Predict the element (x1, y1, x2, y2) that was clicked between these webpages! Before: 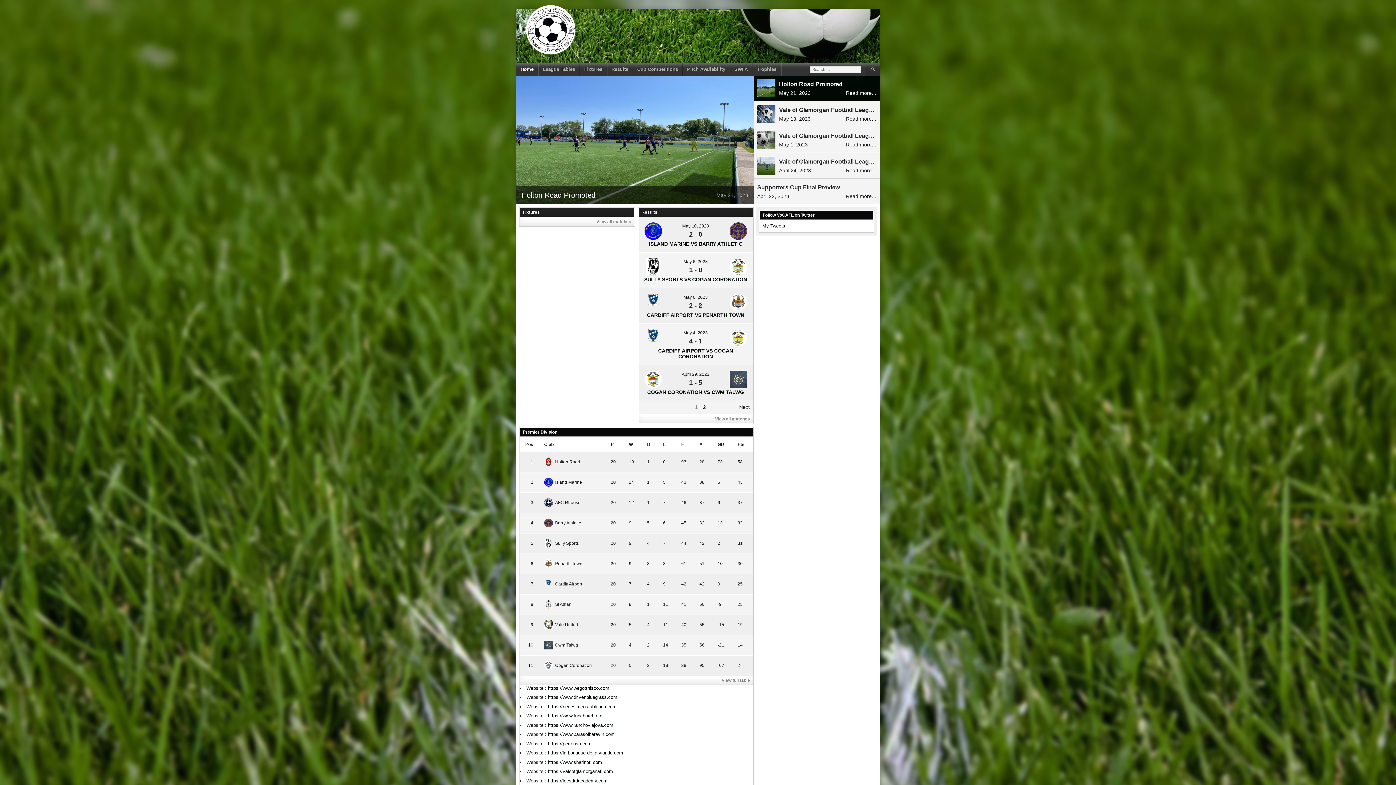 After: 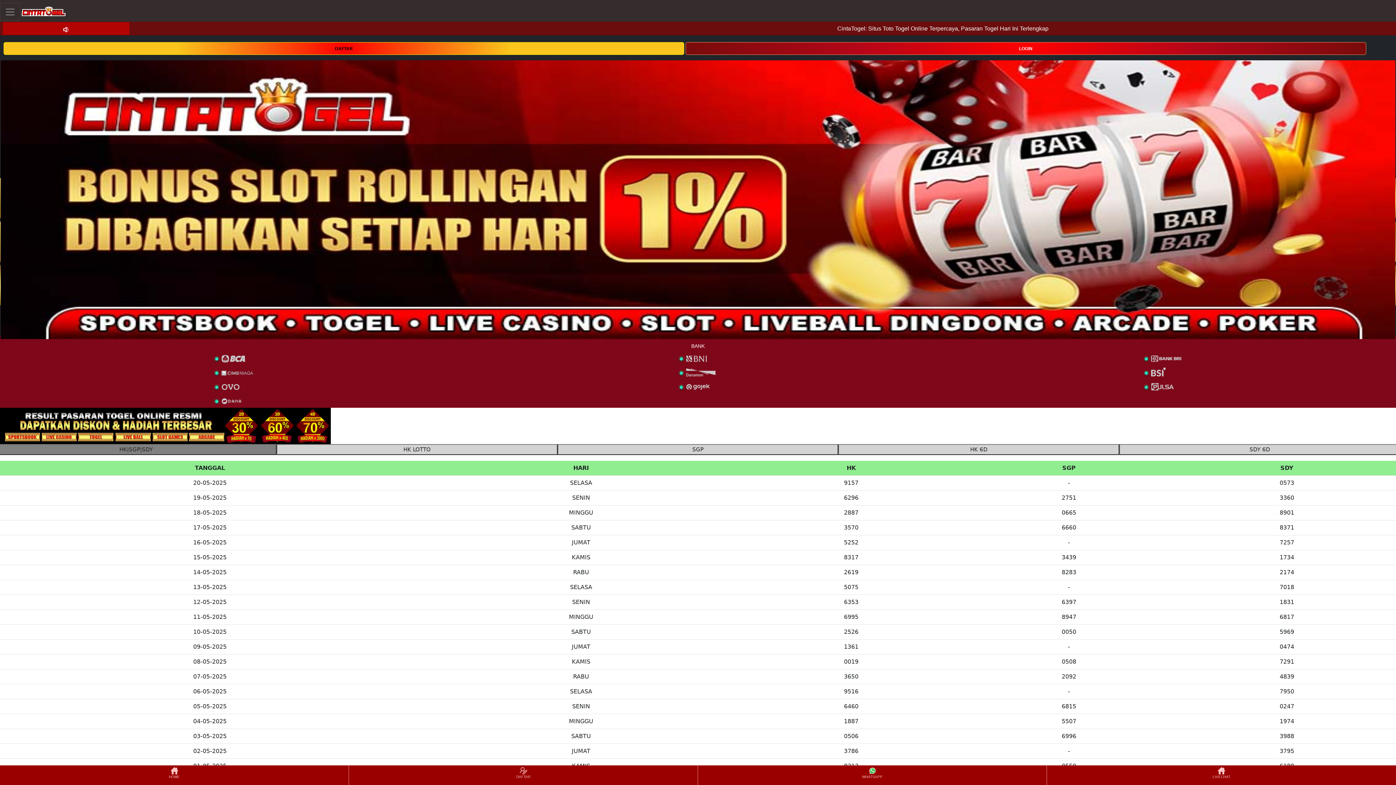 Action: label: https://leestkdacademy.com bbox: (548, 778, 607, 783)